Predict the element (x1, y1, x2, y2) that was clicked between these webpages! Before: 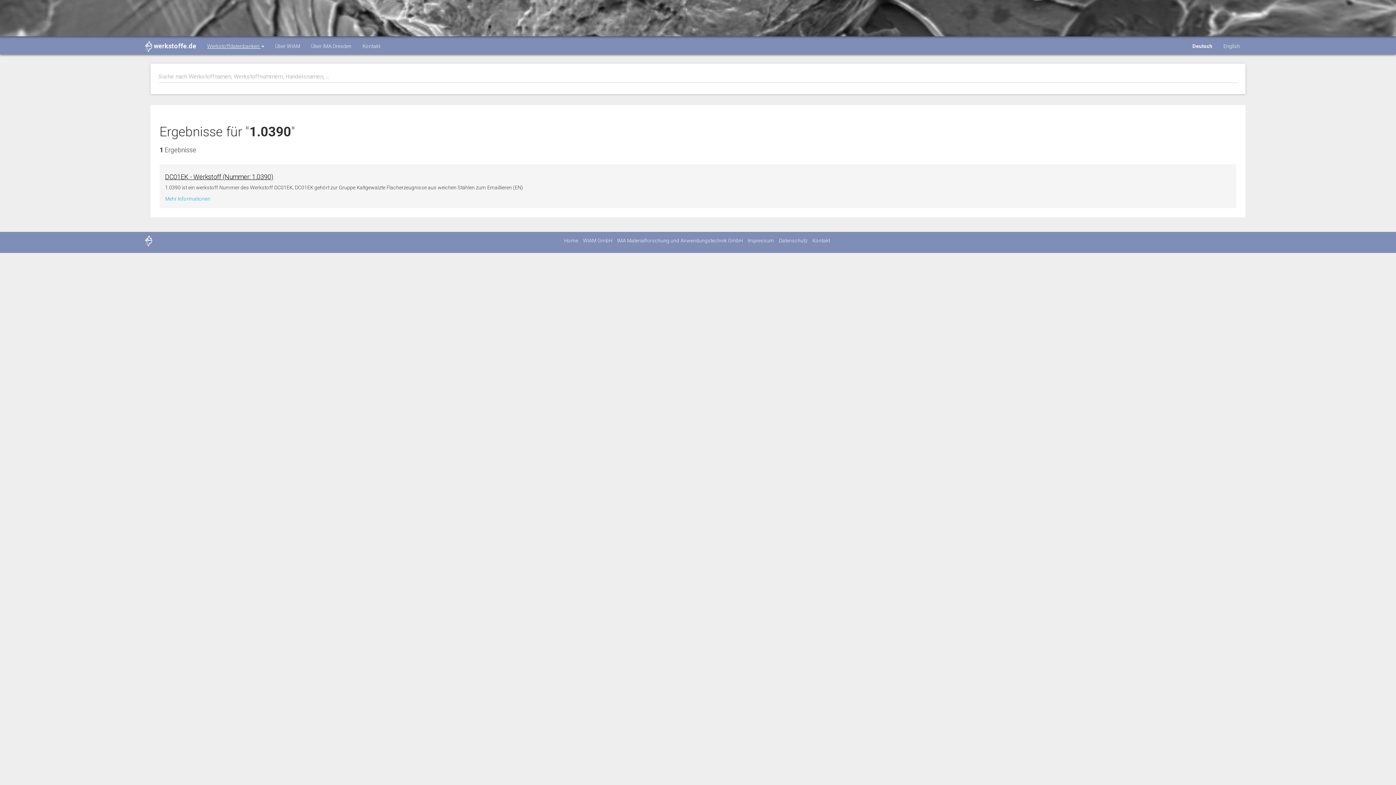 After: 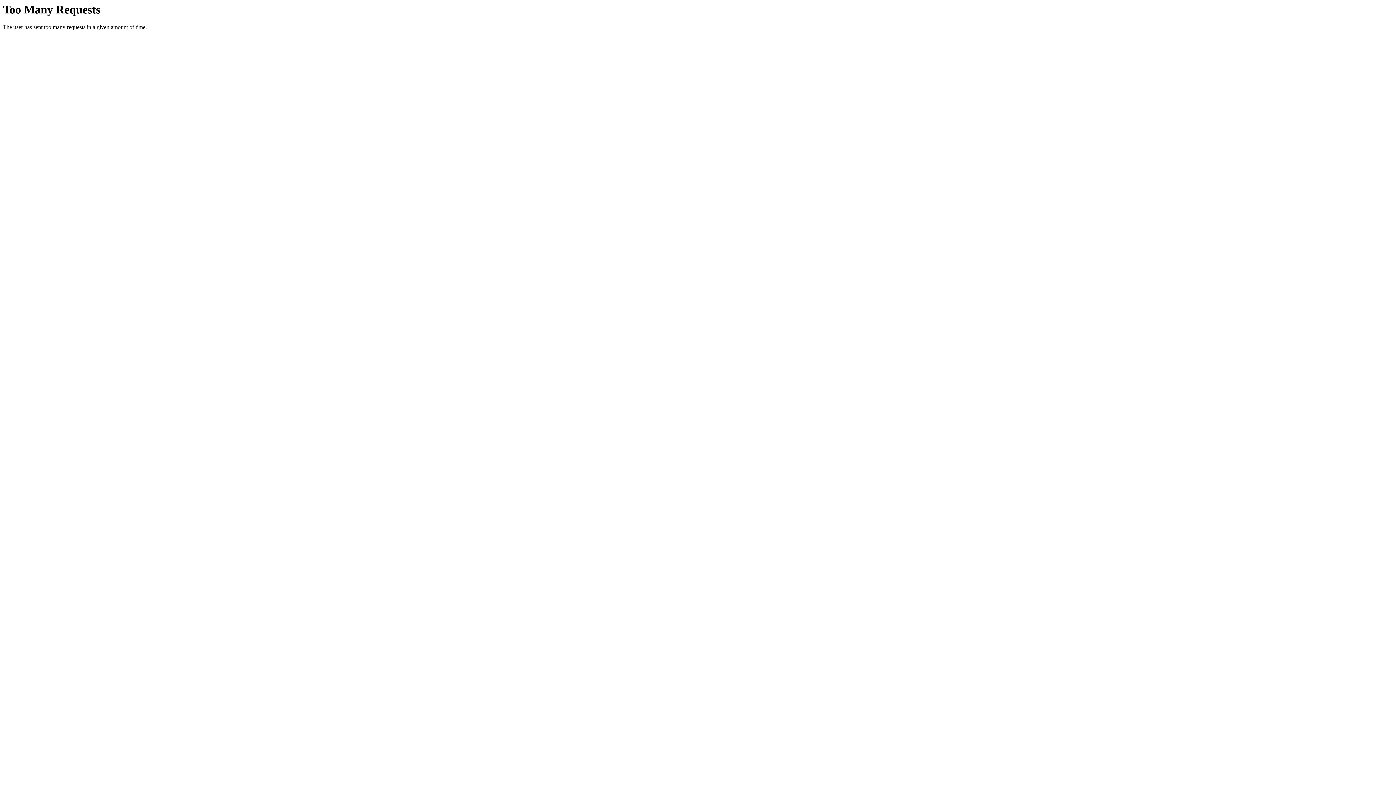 Action: label: Kontakt bbox: (357, 37, 385, 57)